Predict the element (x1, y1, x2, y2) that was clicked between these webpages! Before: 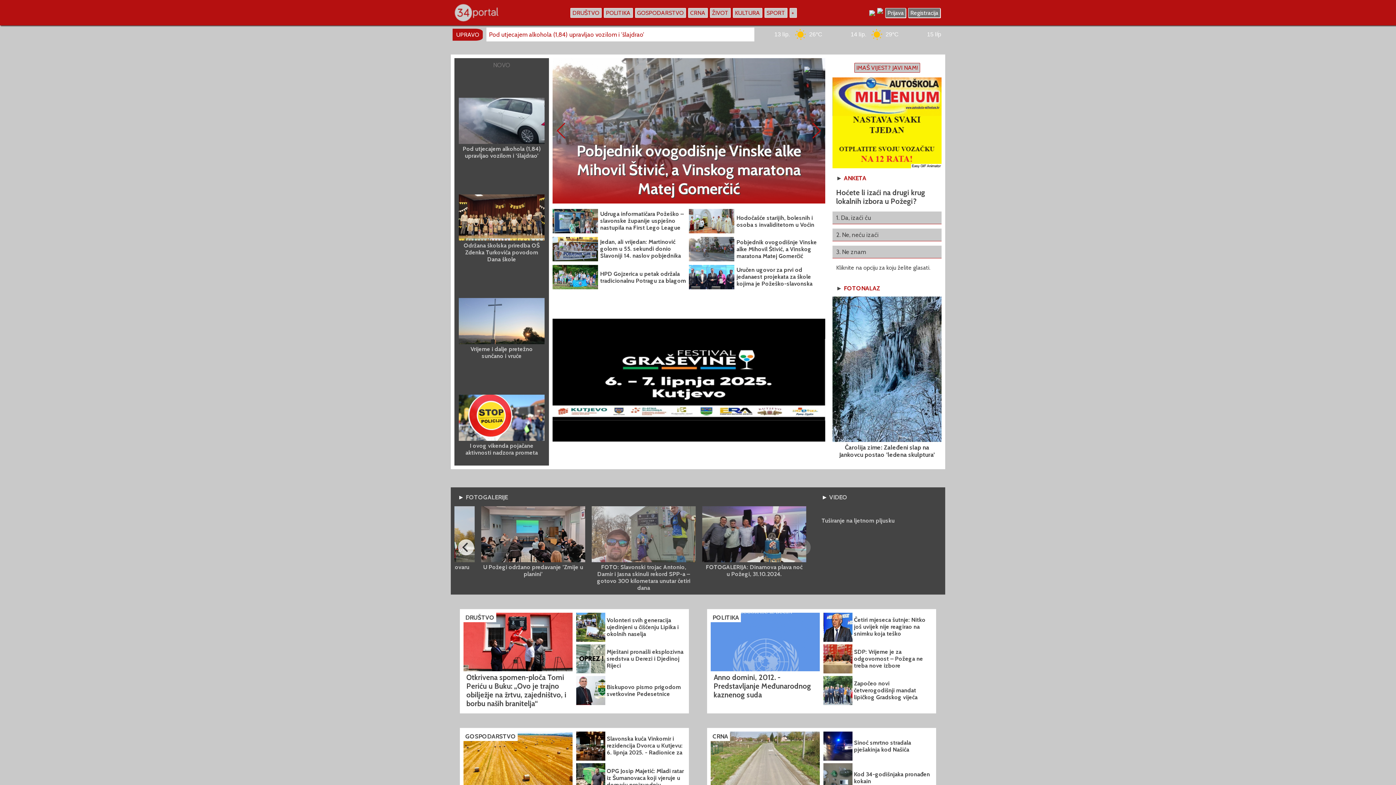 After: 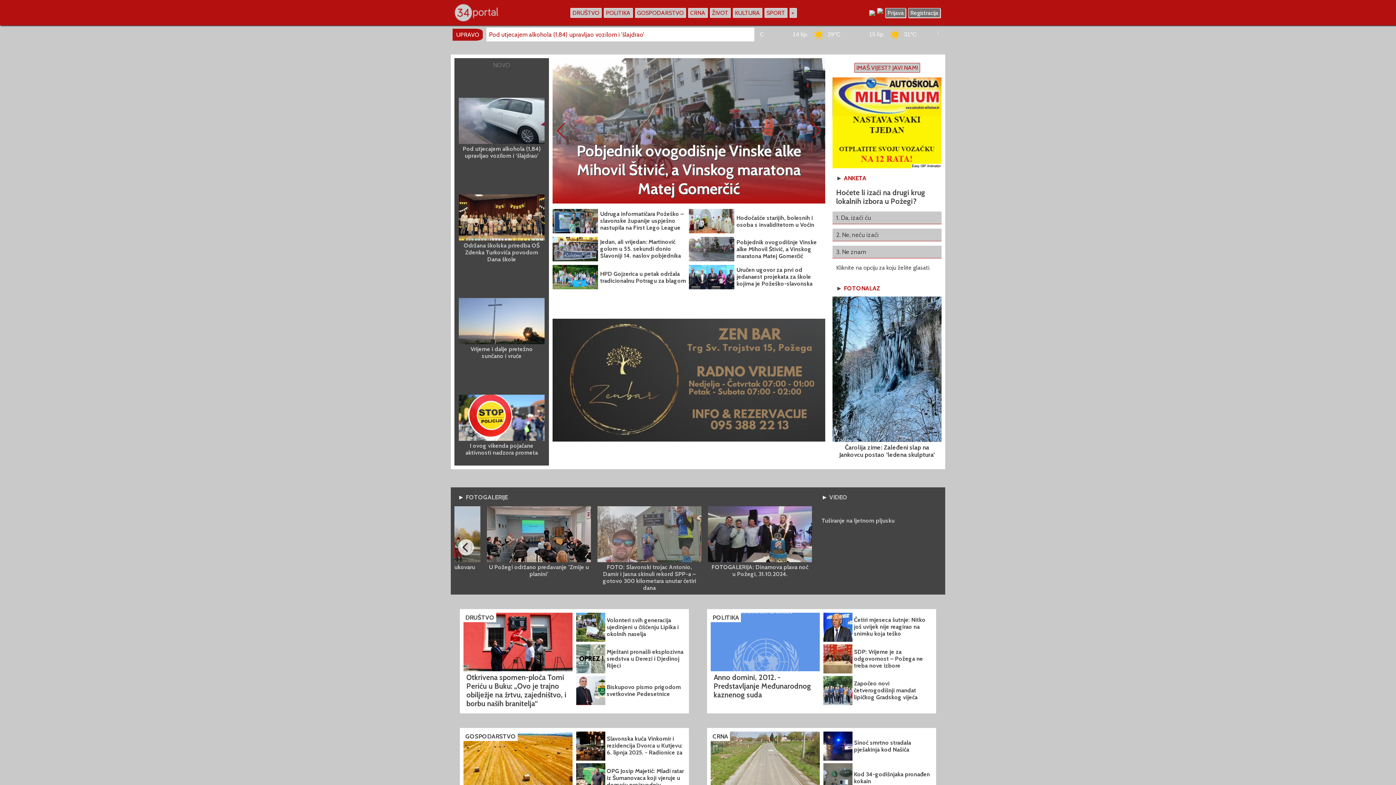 Action: label: Kod 34-godišnjaka pronađen kokain bbox: (823, 763, 932, 795)